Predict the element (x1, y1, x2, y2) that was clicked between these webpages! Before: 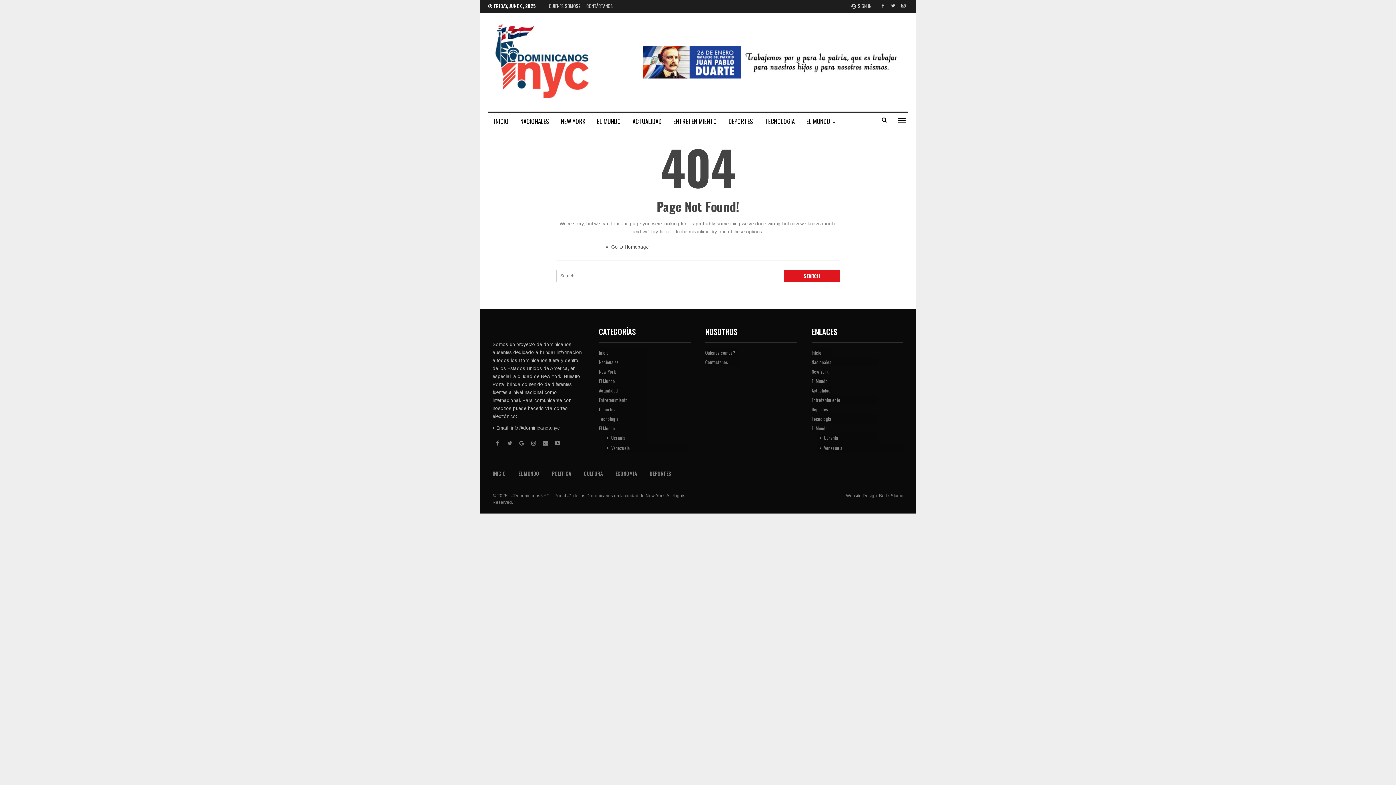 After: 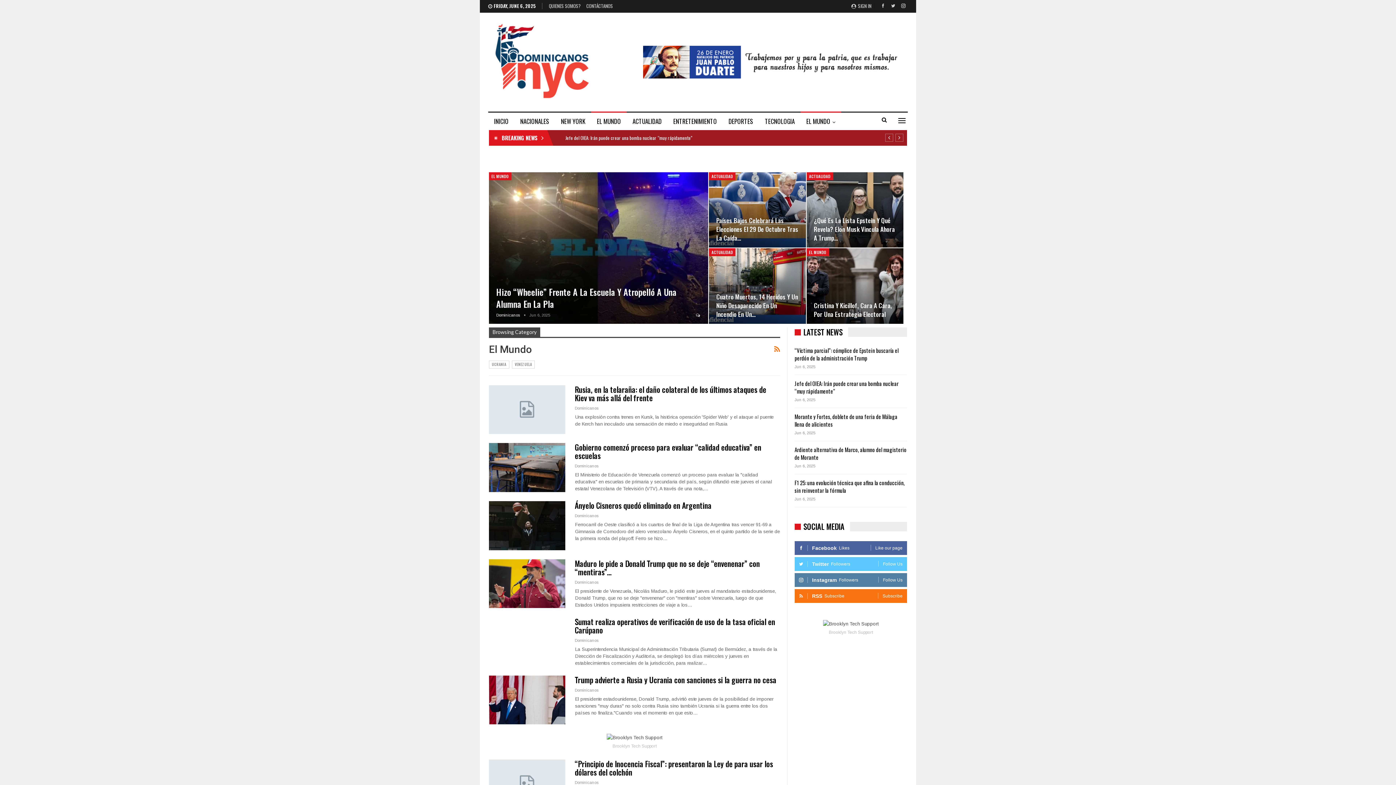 Action: bbox: (811, 376, 903, 385) label: El Mundo